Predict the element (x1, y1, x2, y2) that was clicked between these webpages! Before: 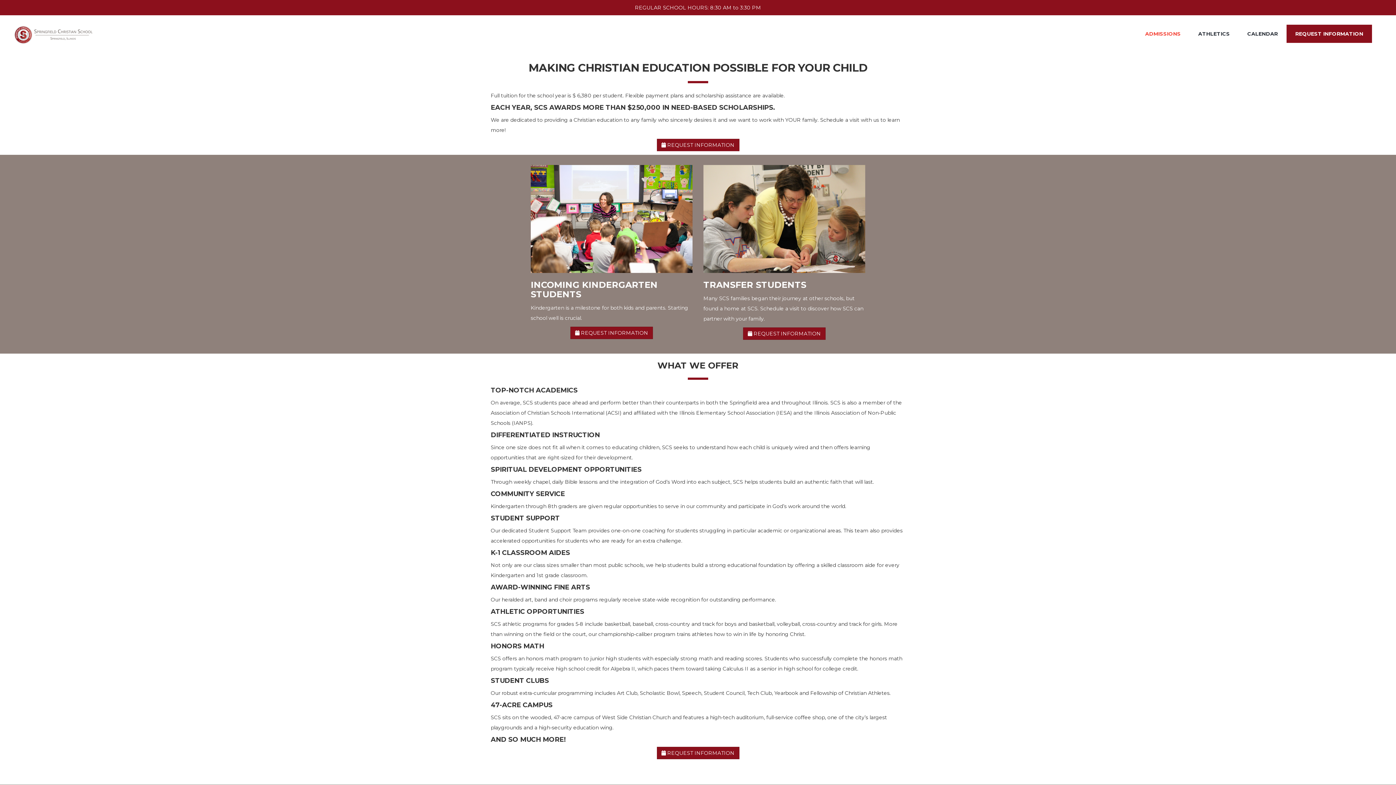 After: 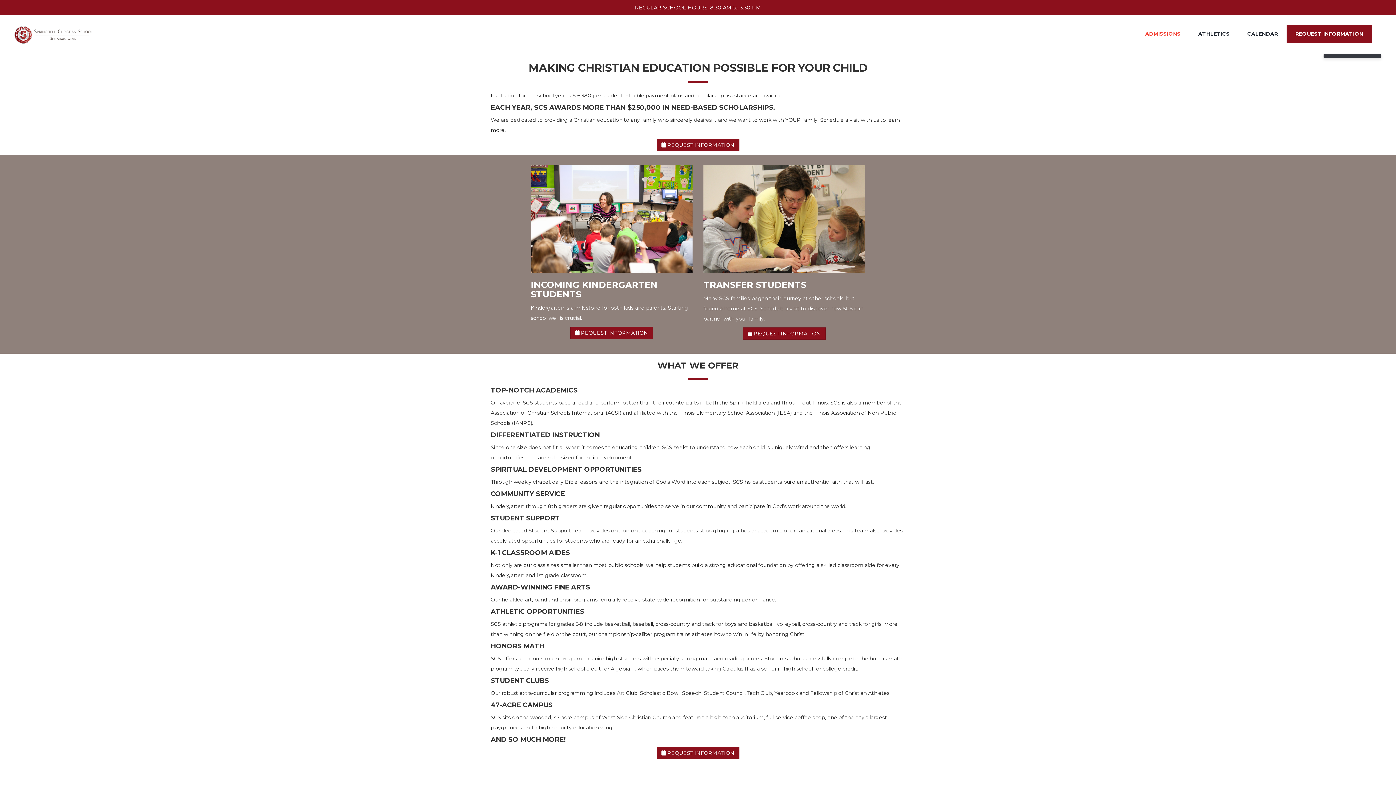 Action: bbox: (1372, 32, 1381, 37)